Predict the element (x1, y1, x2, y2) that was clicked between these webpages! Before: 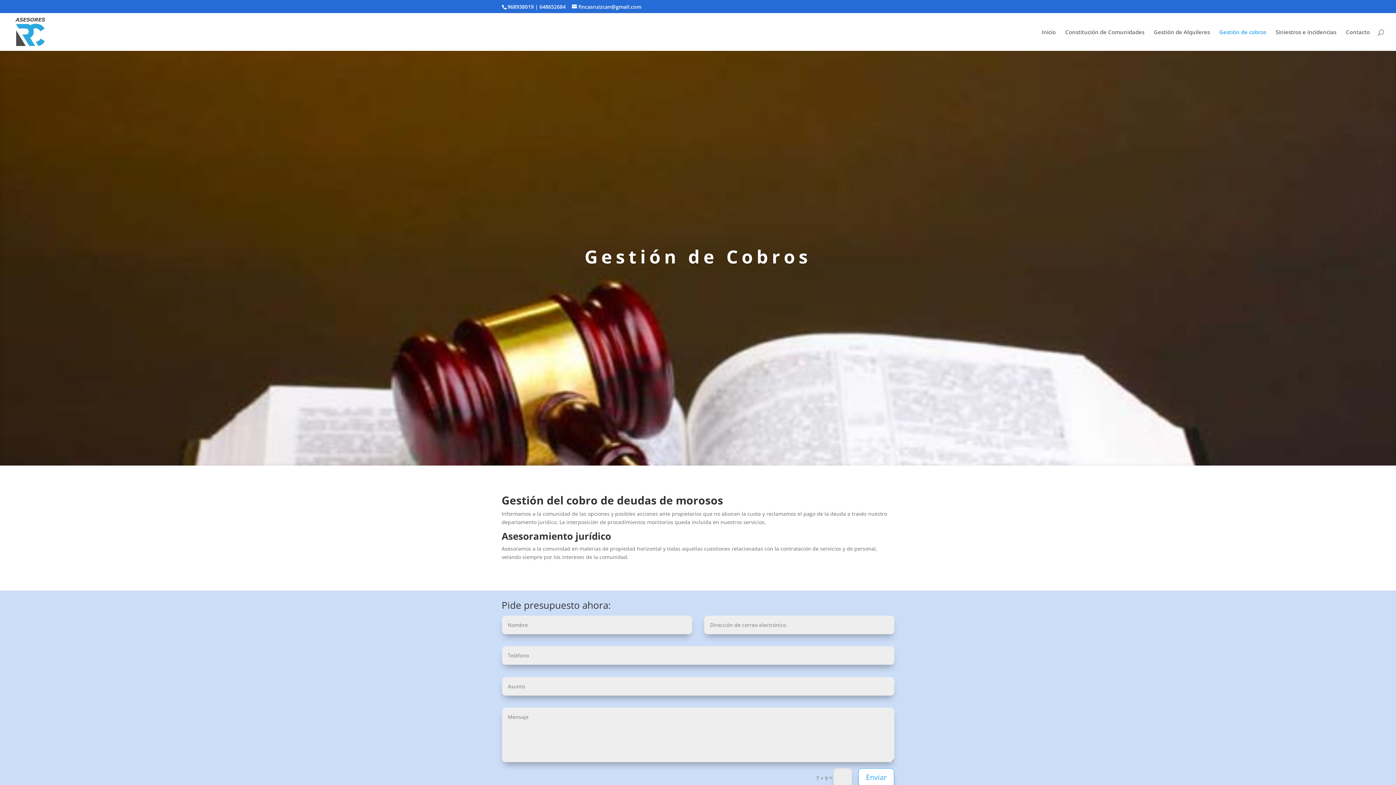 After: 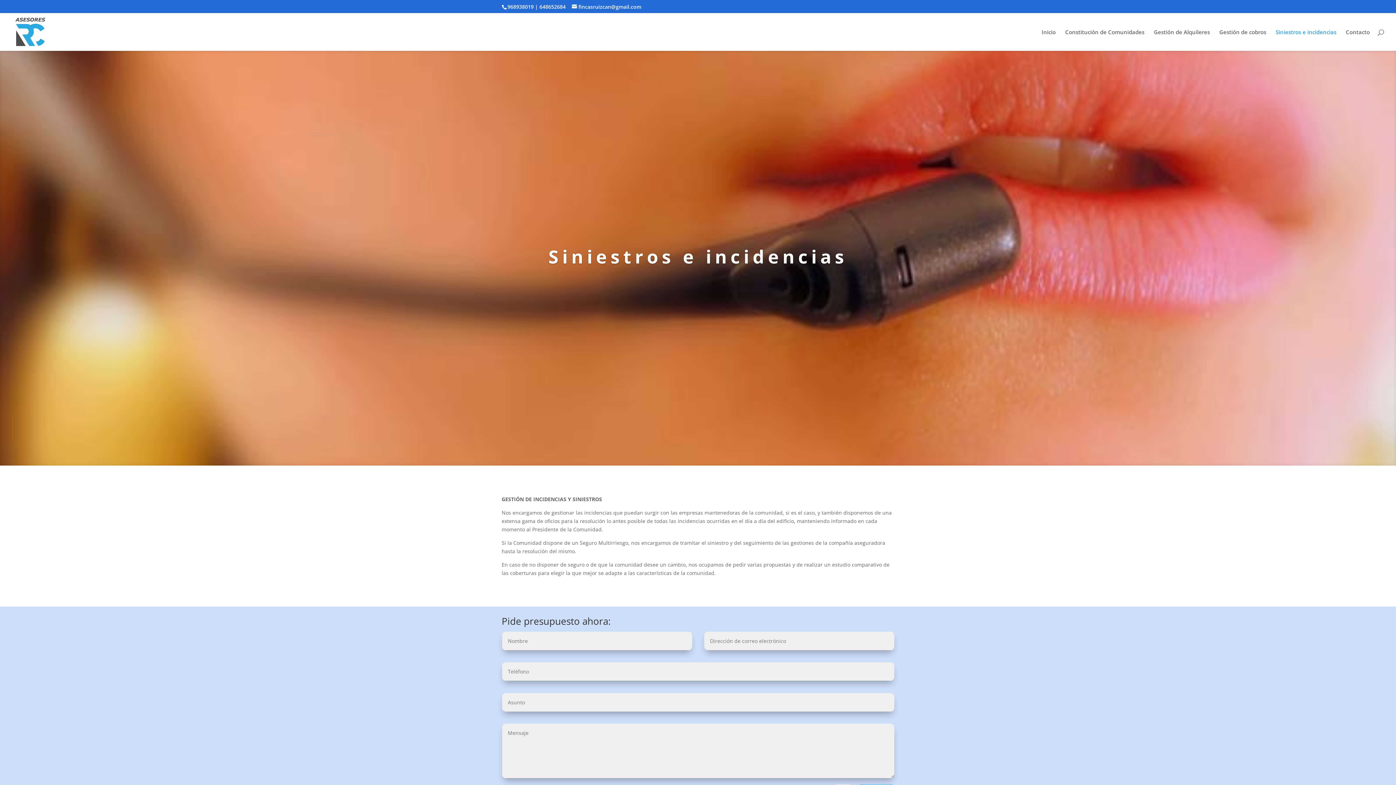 Action: label: Siniestros e incidencias bbox: (1276, 29, 1336, 50)